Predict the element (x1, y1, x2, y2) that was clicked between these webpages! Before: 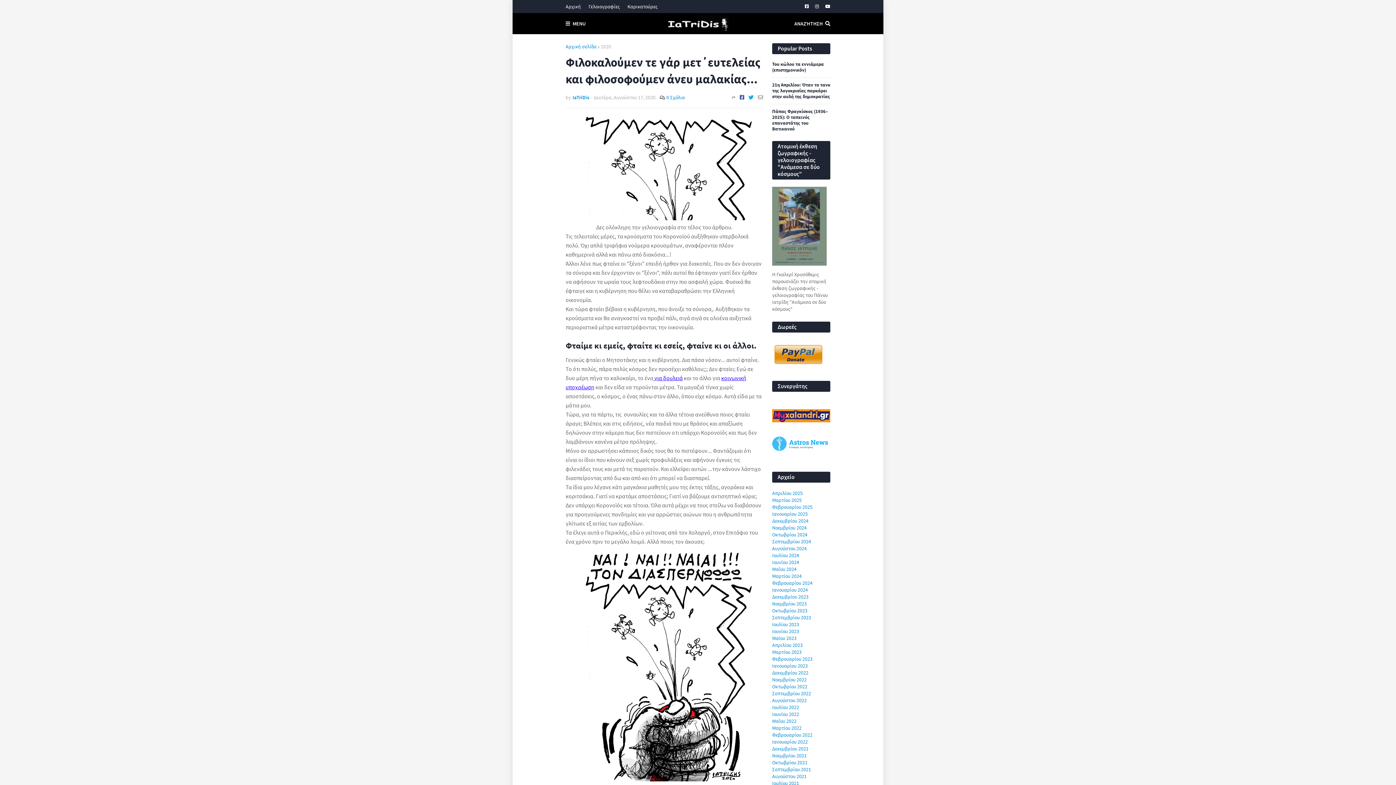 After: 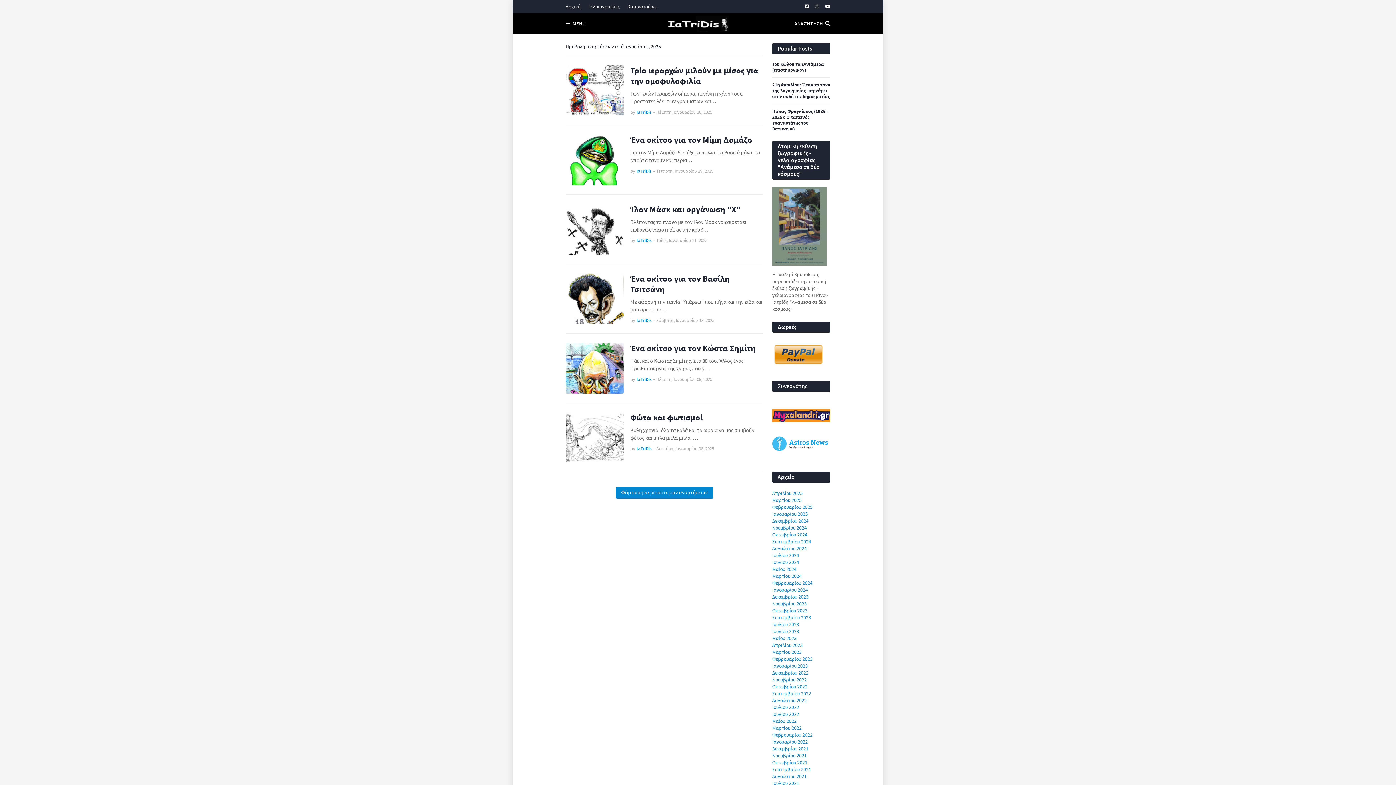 Action: bbox: (772, 510, 808, 517) label: Ιανουαρίου 2025